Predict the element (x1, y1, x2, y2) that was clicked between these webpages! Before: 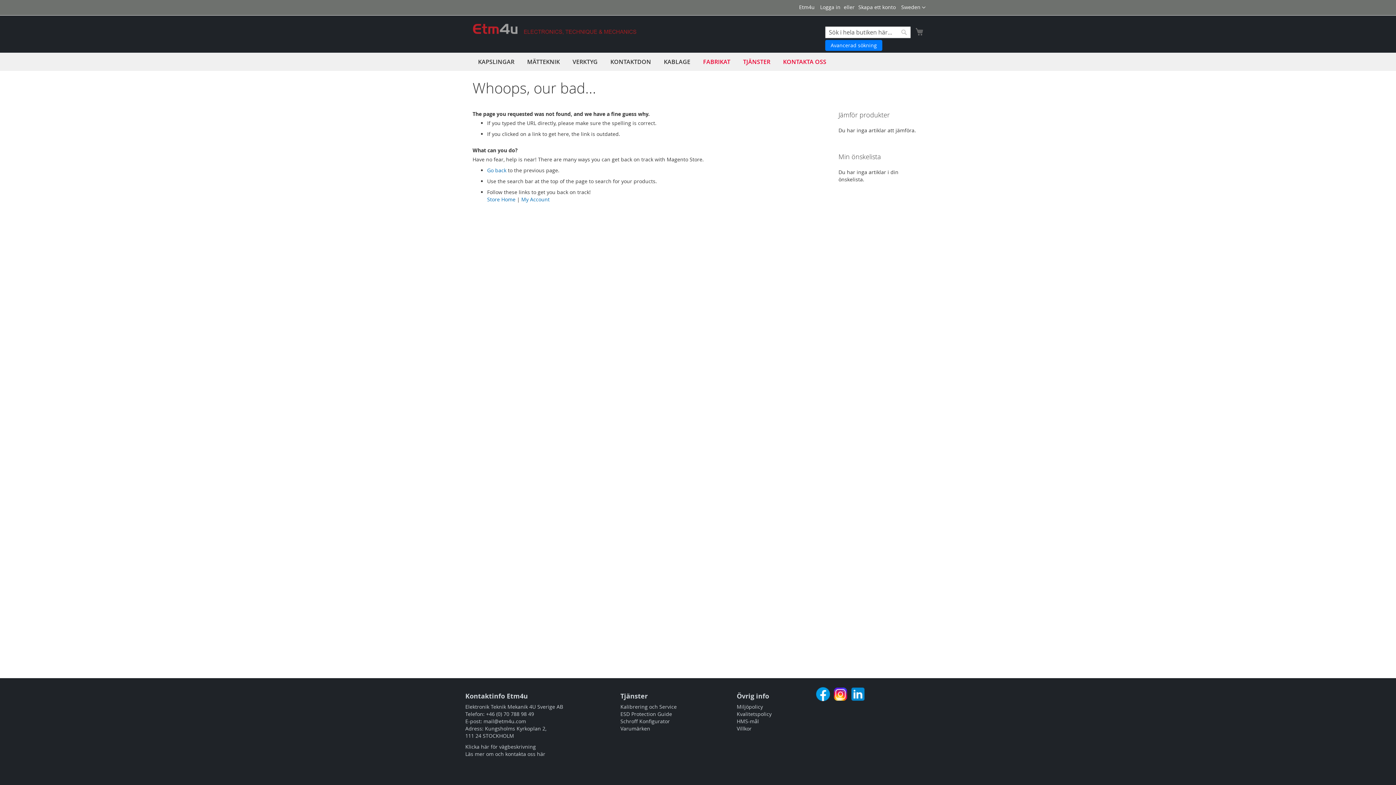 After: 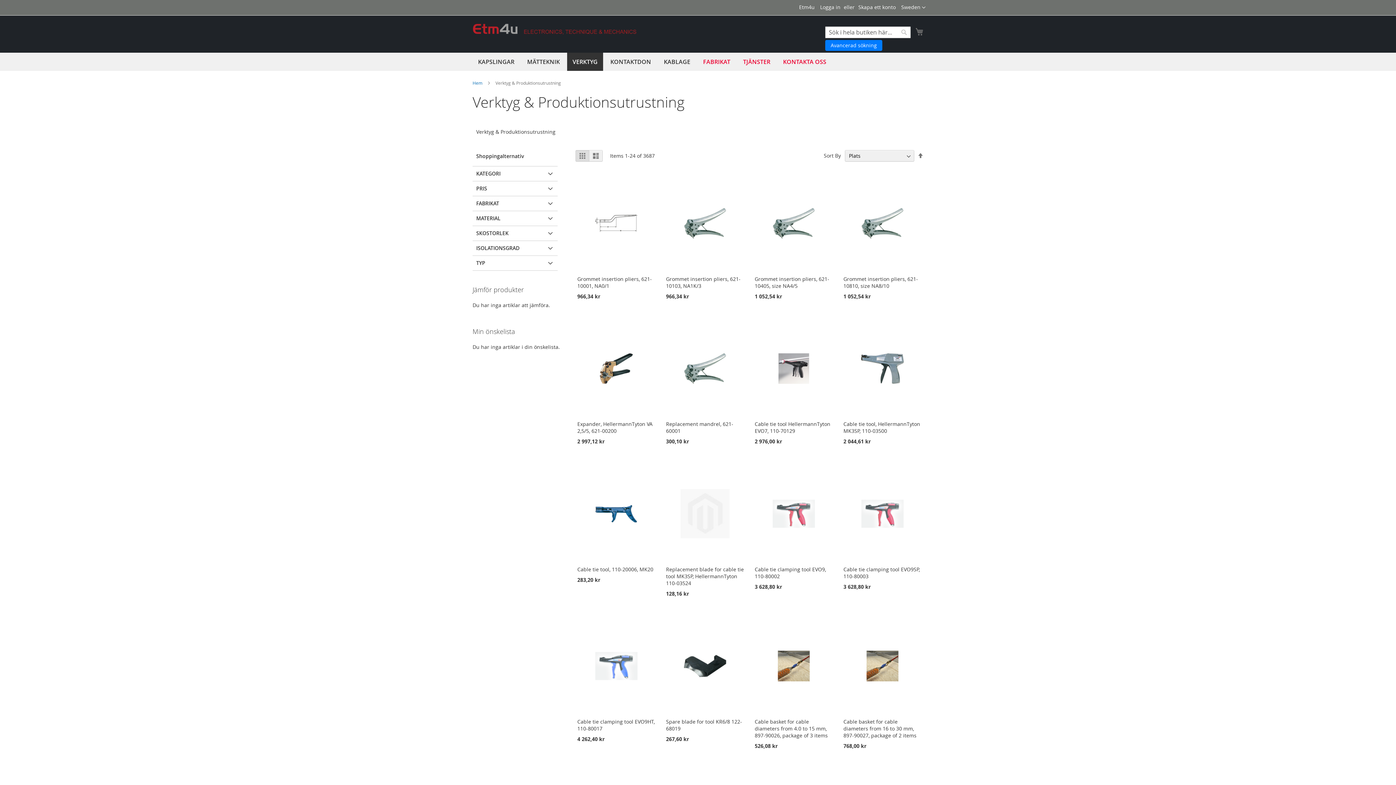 Action: label: VERKTYG bbox: (567, 52, 603, 70)